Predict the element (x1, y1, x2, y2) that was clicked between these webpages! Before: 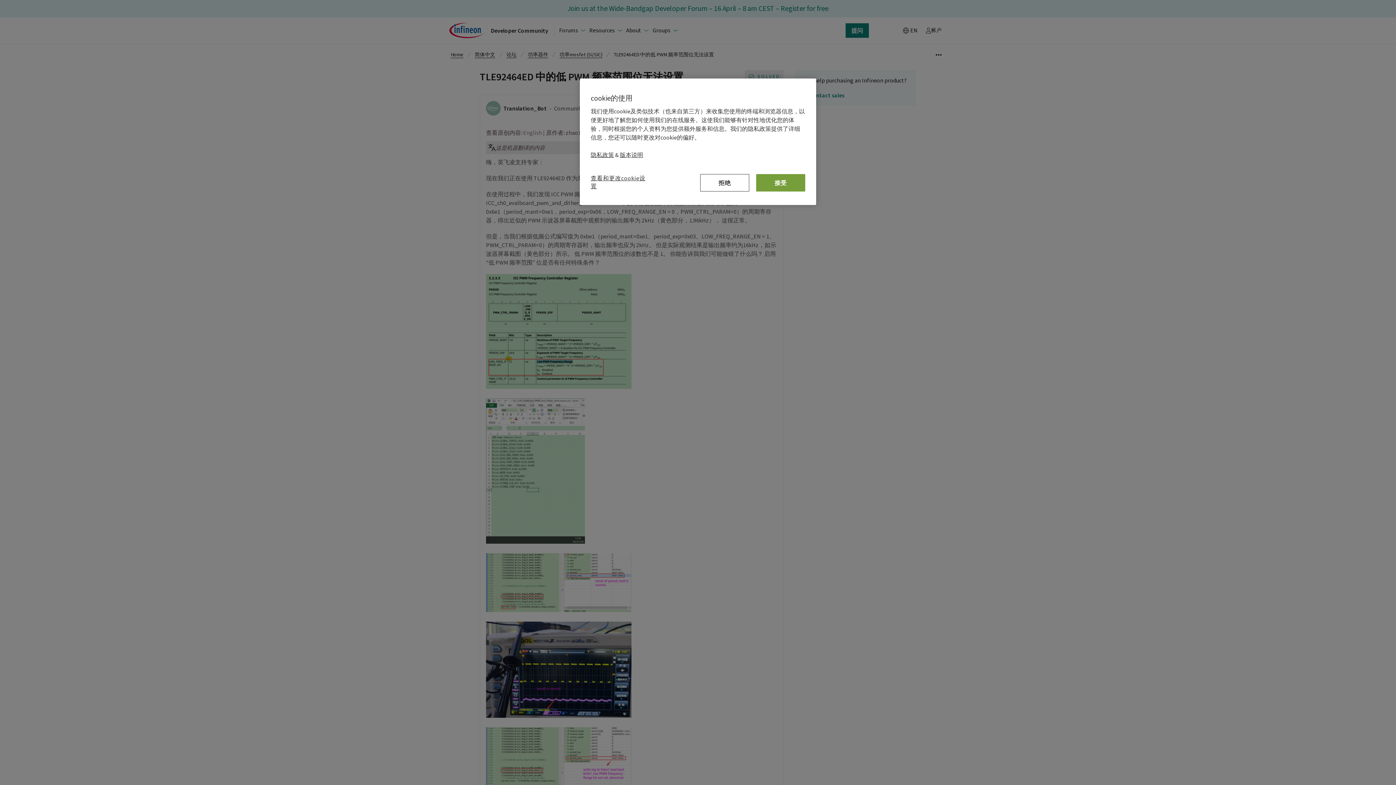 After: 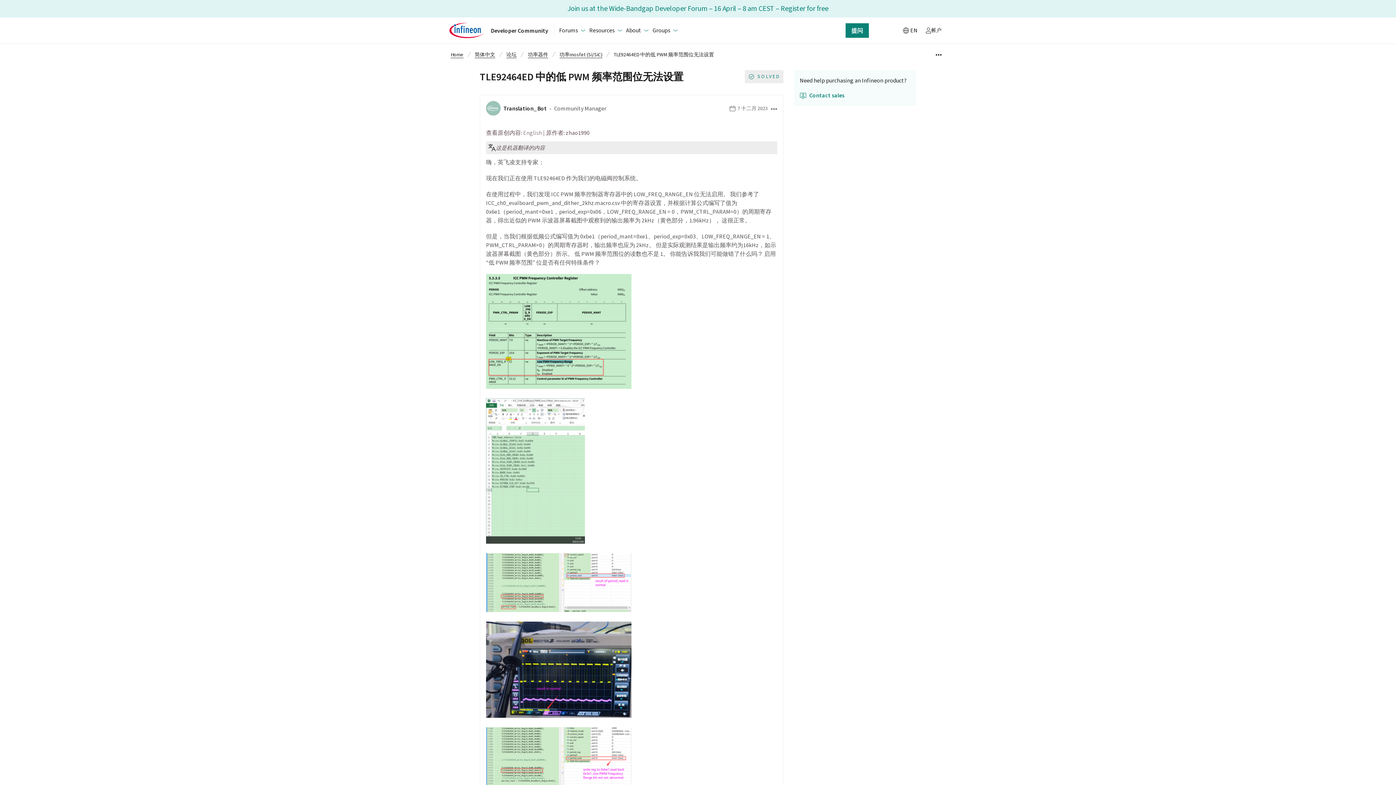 Action: bbox: (756, 174, 805, 191) label: 接受